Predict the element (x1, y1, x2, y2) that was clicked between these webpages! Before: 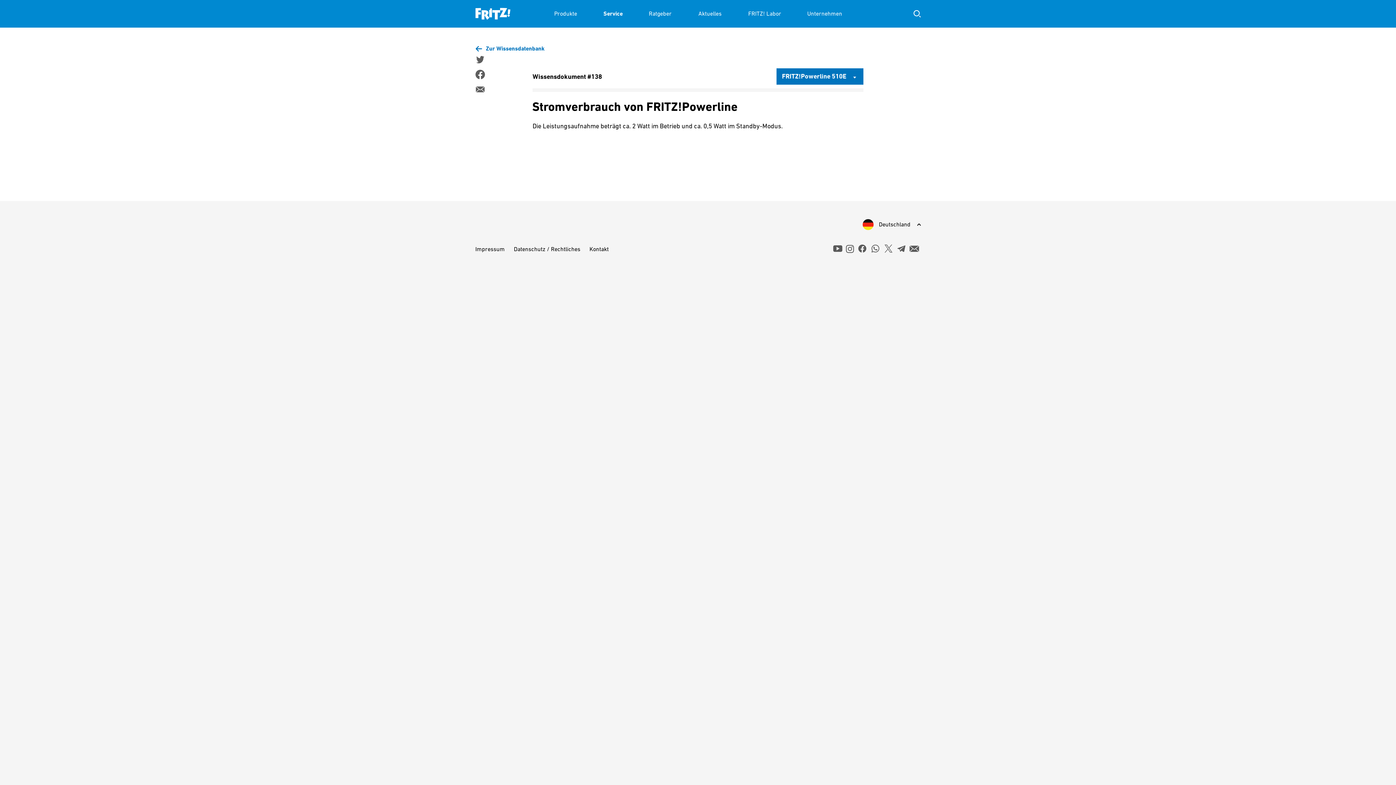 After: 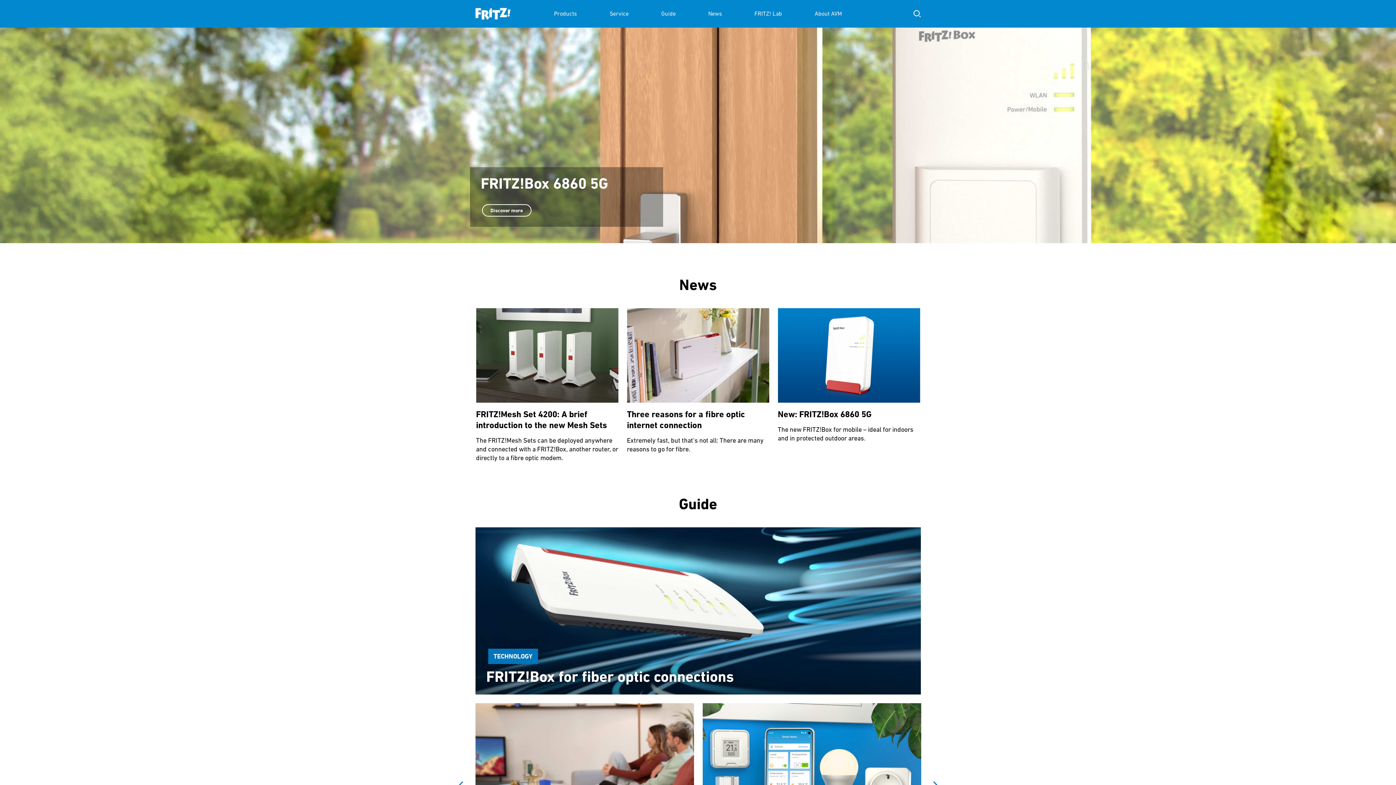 Action: bbox: (475, 0, 510, 27)